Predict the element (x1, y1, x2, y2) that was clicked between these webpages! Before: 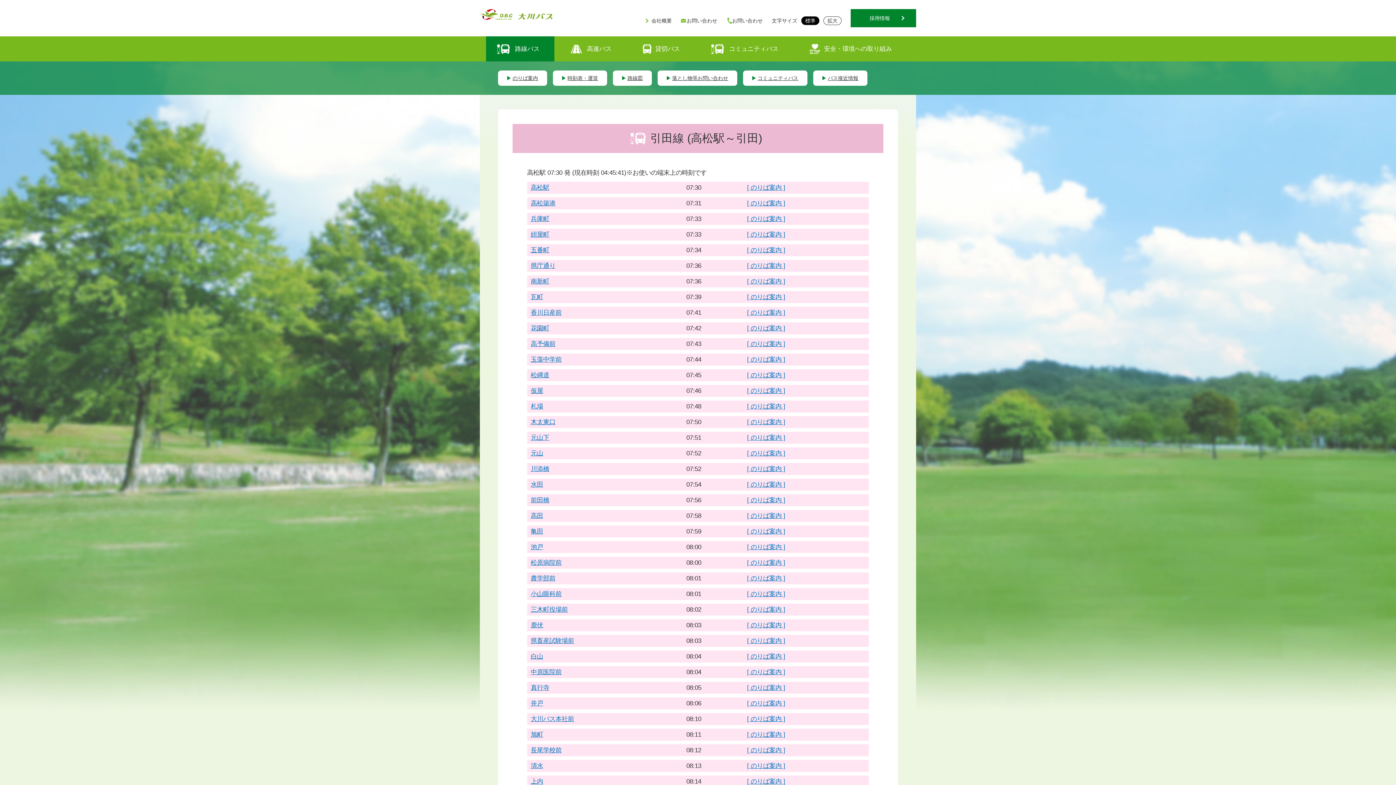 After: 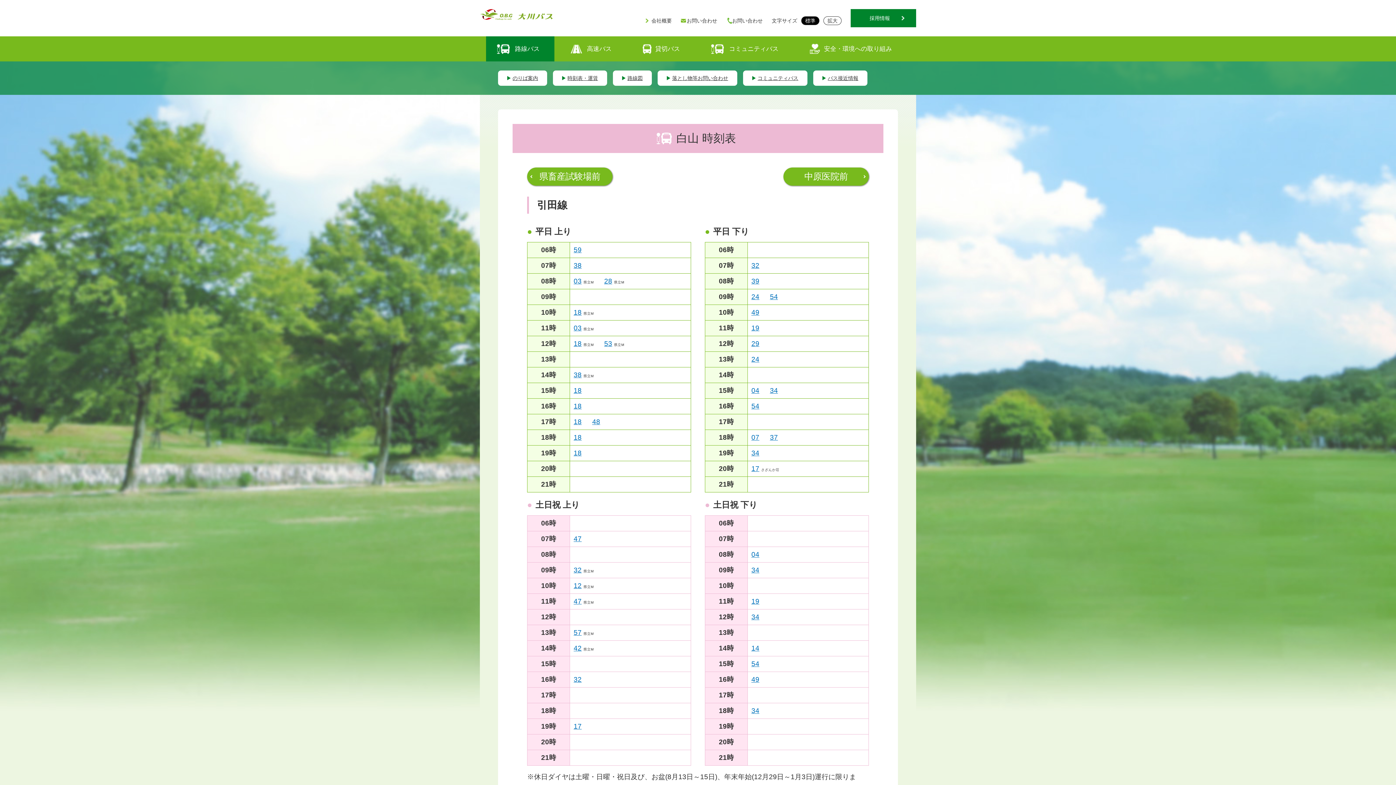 Action: bbox: (530, 653, 543, 660) label: 白山